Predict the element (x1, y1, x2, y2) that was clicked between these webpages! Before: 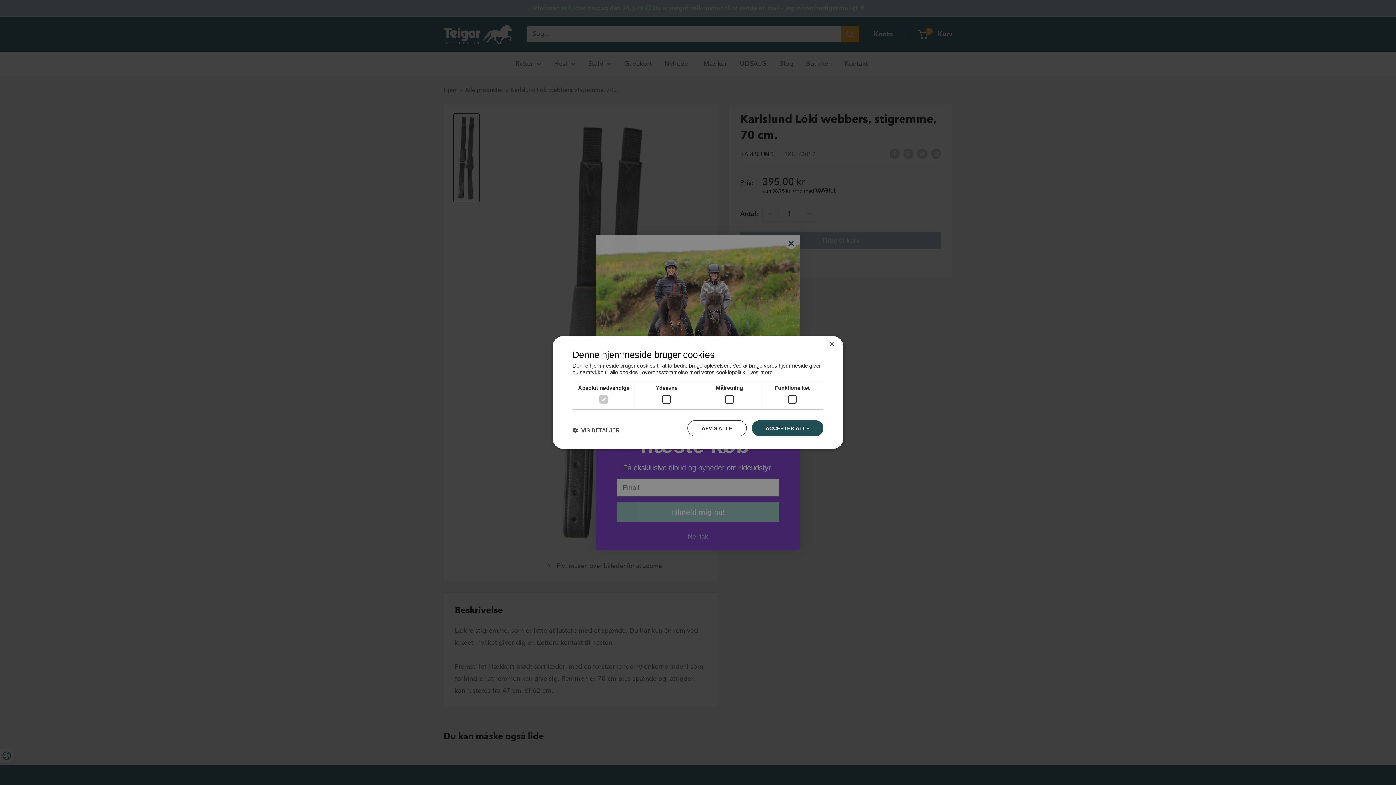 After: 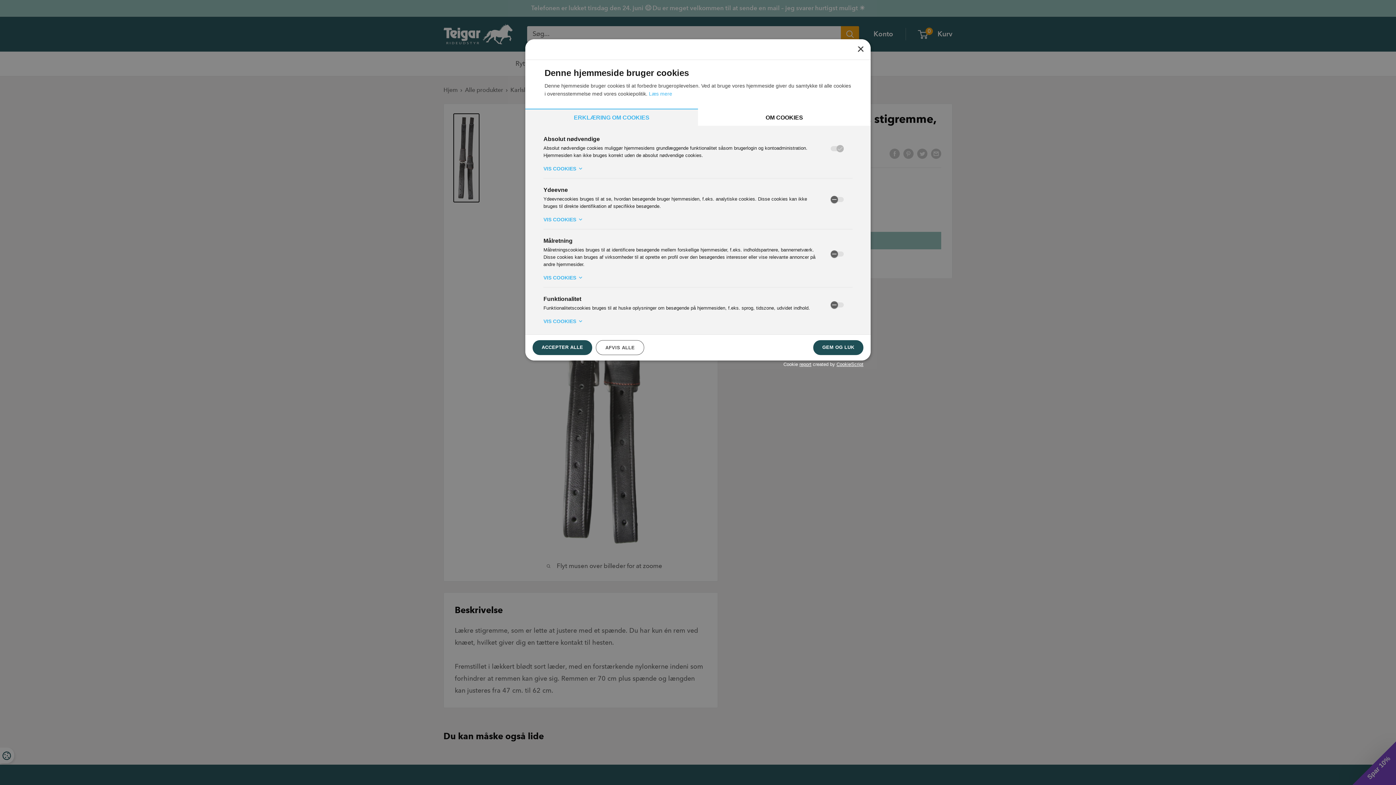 Action: bbox: (572, 426, 620, 433) label:  VIS DETALJER